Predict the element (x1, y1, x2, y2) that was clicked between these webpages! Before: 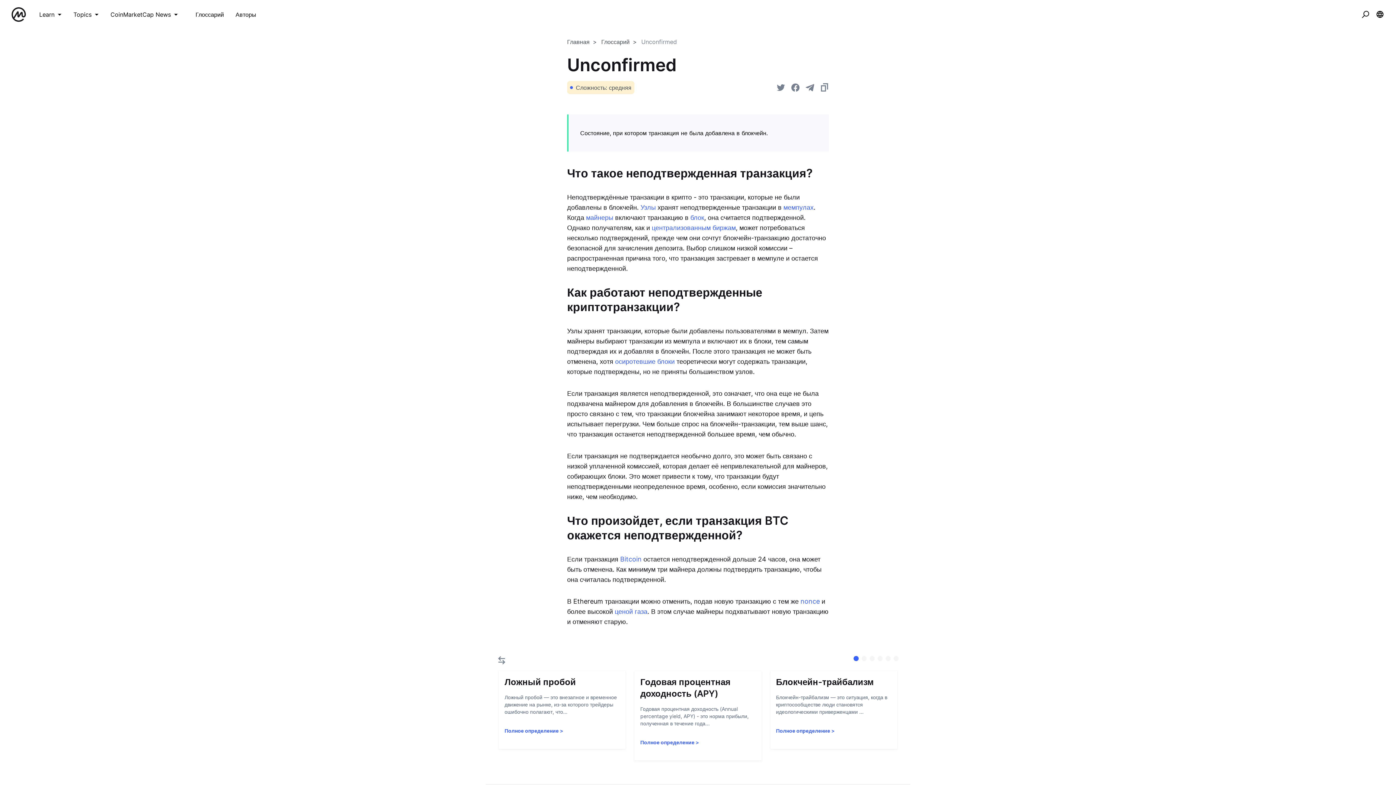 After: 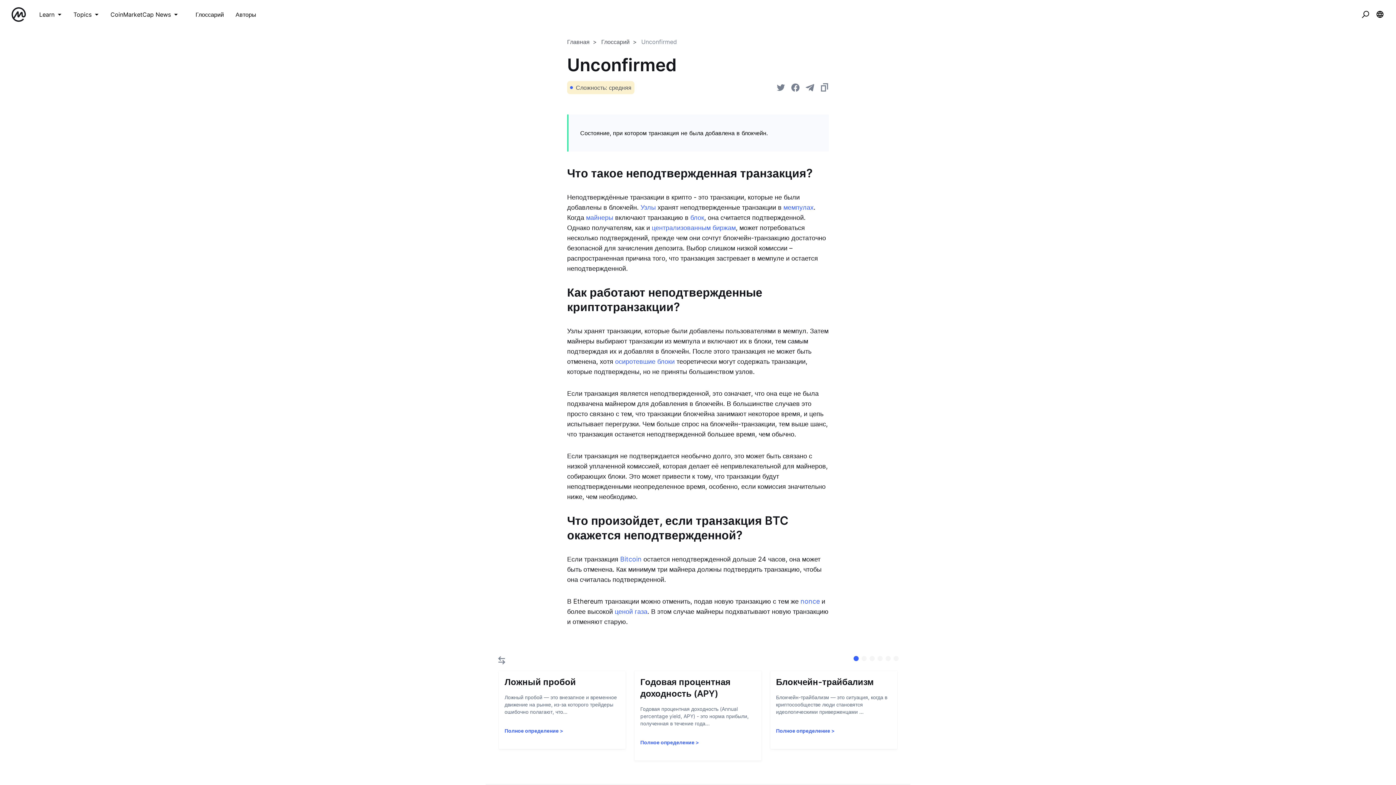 Action: label: Узлы bbox: (640, 203, 656, 211)